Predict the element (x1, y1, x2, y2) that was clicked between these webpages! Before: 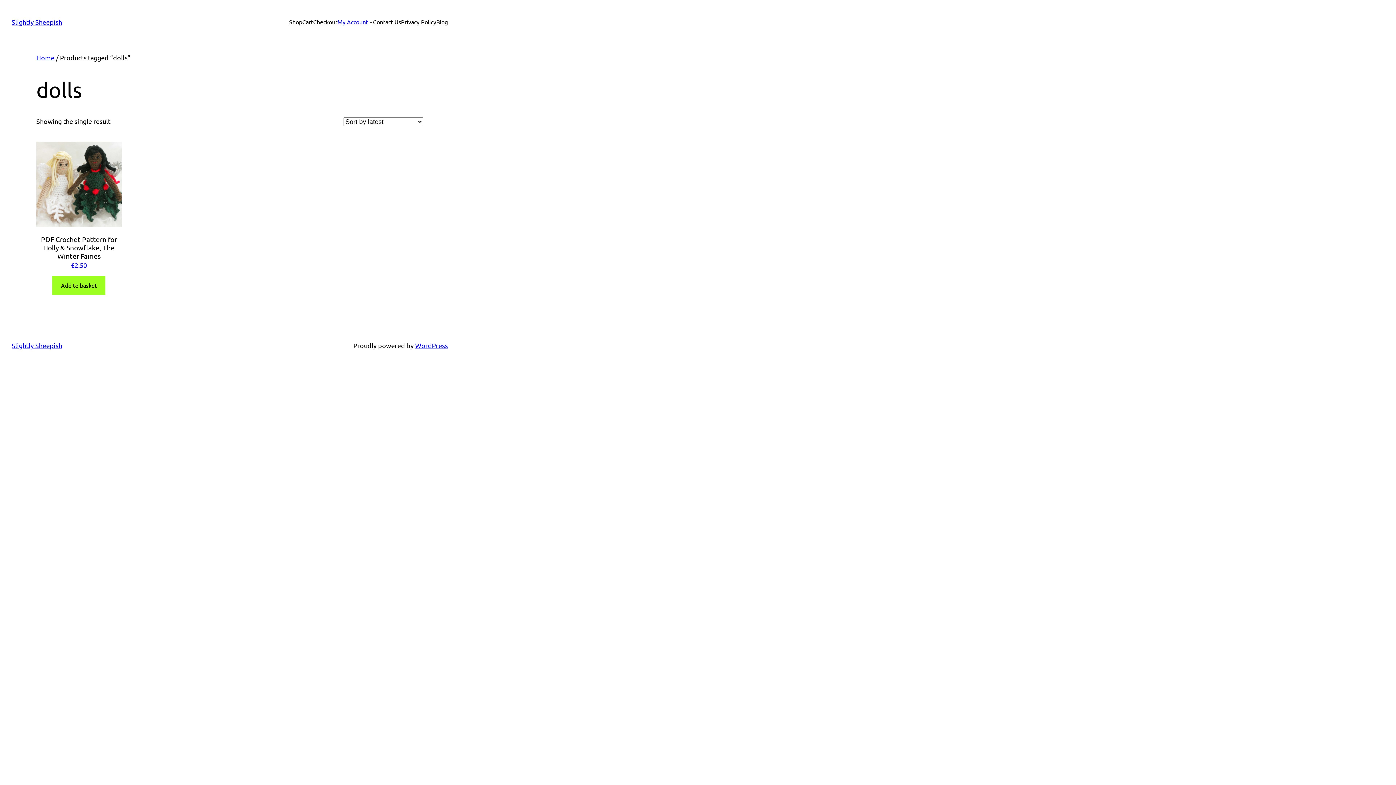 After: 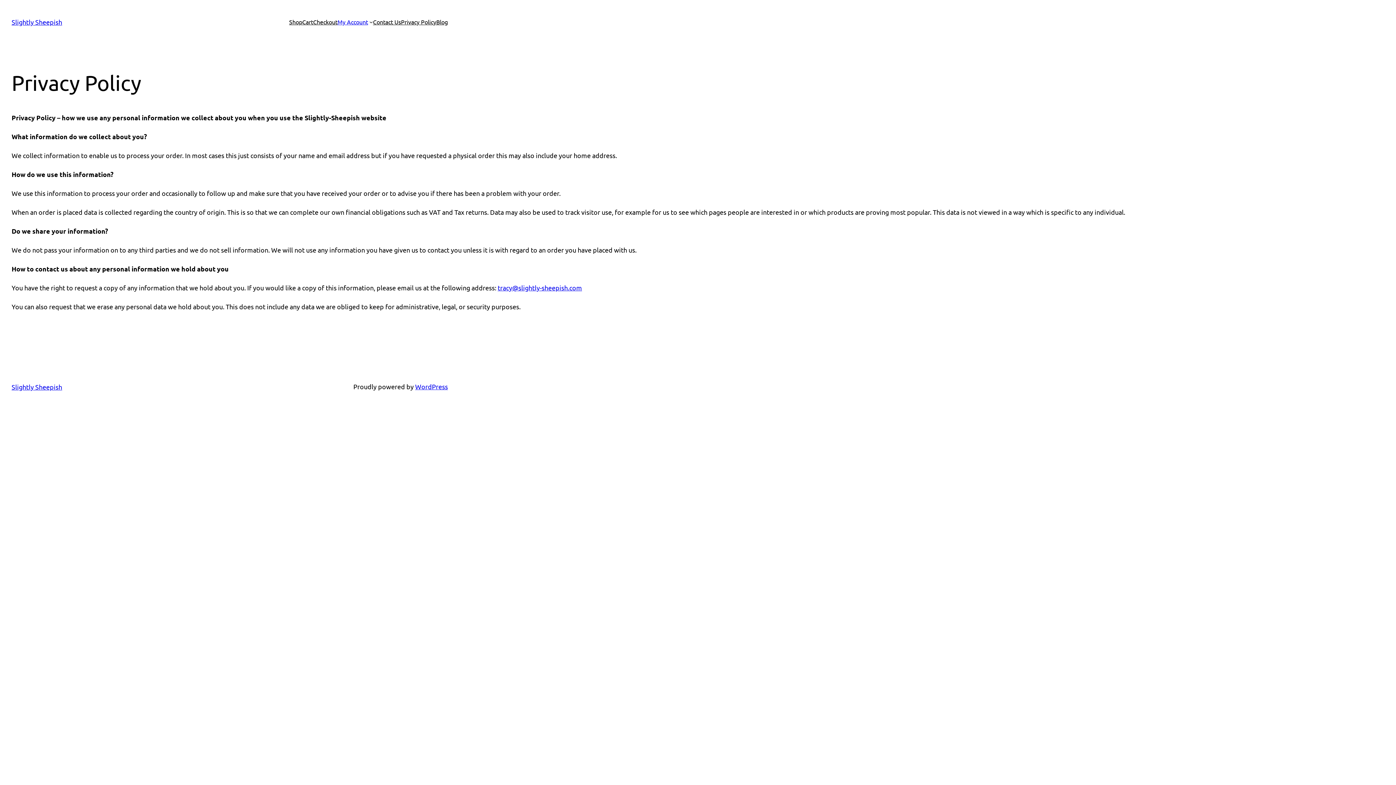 Action: label: Privacy Policy bbox: (401, 17, 436, 26)